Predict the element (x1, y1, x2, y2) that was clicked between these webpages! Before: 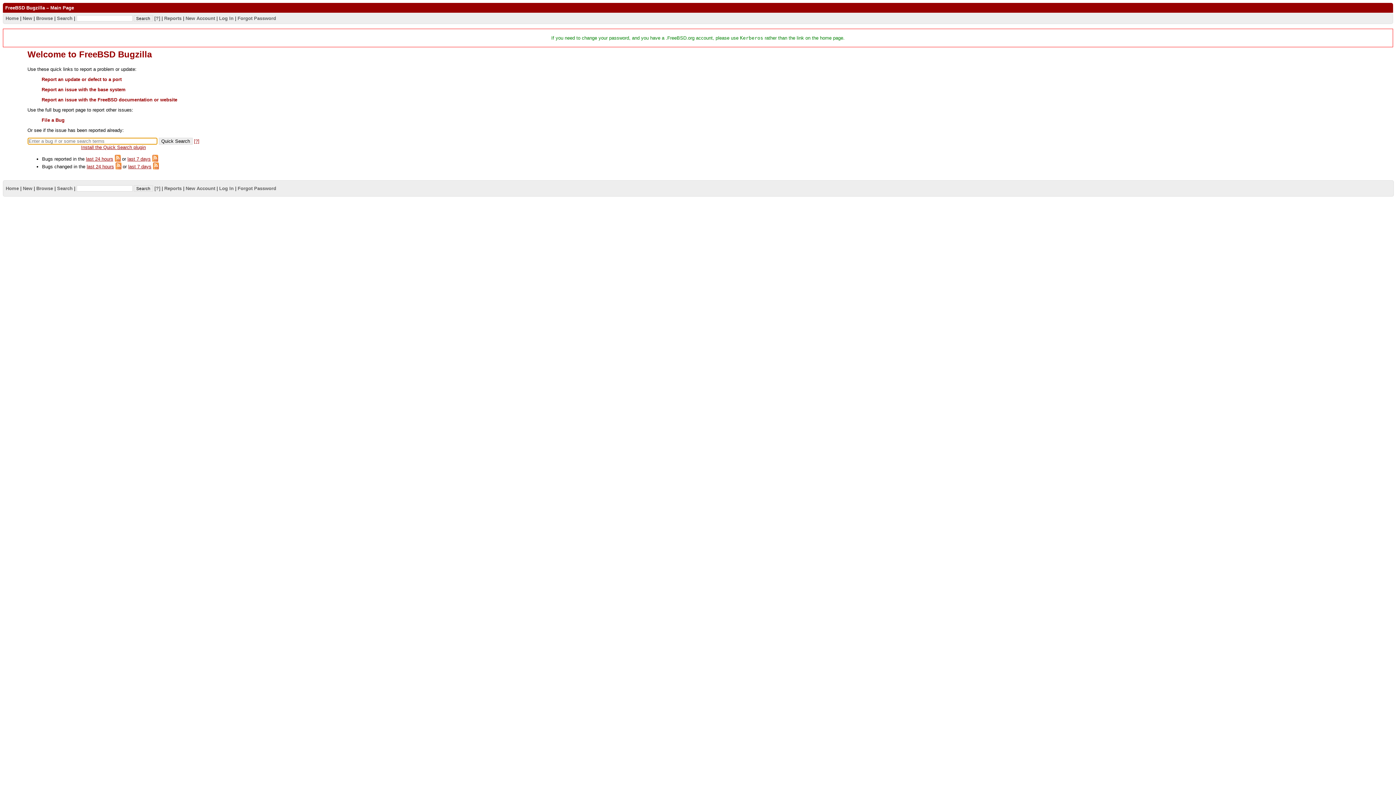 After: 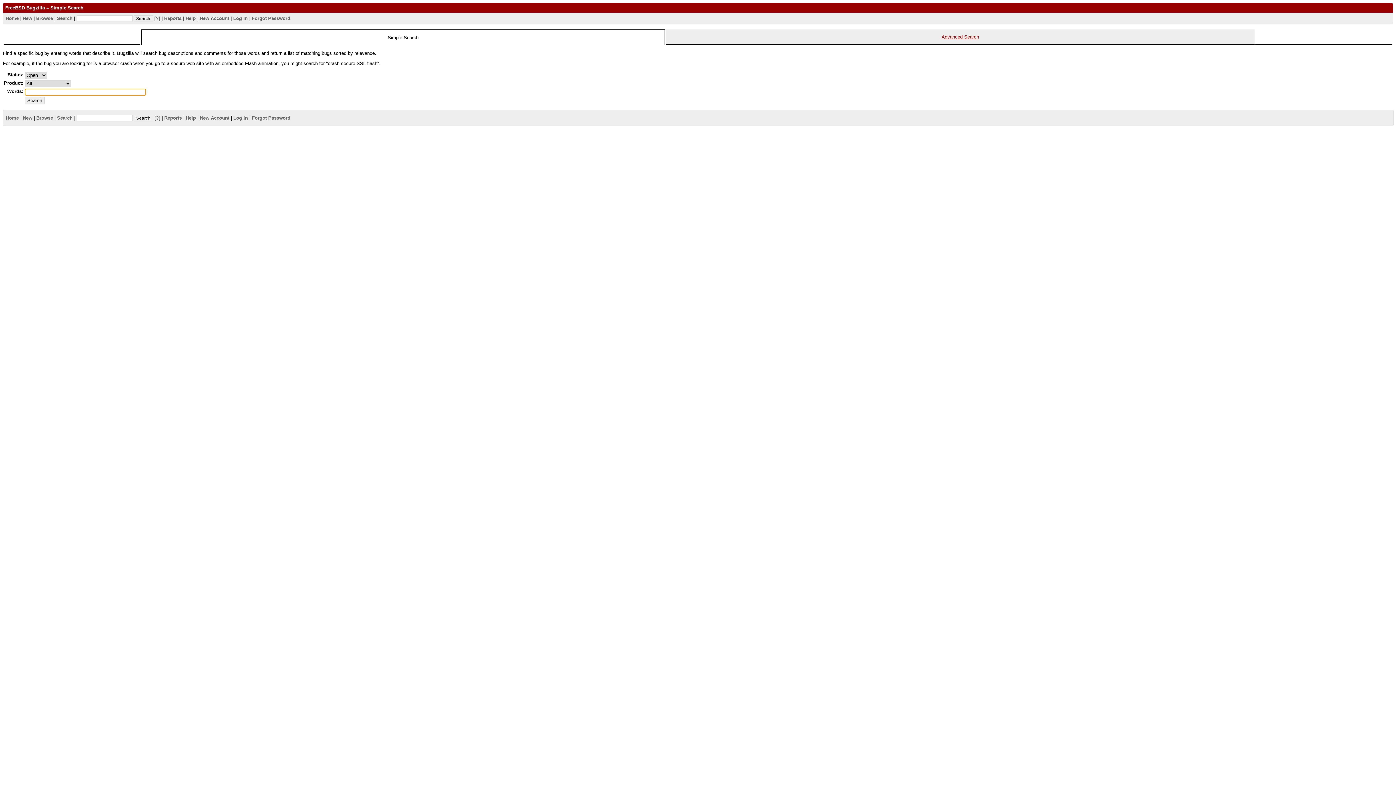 Action: bbox: (57, 185, 72, 191) label: Search